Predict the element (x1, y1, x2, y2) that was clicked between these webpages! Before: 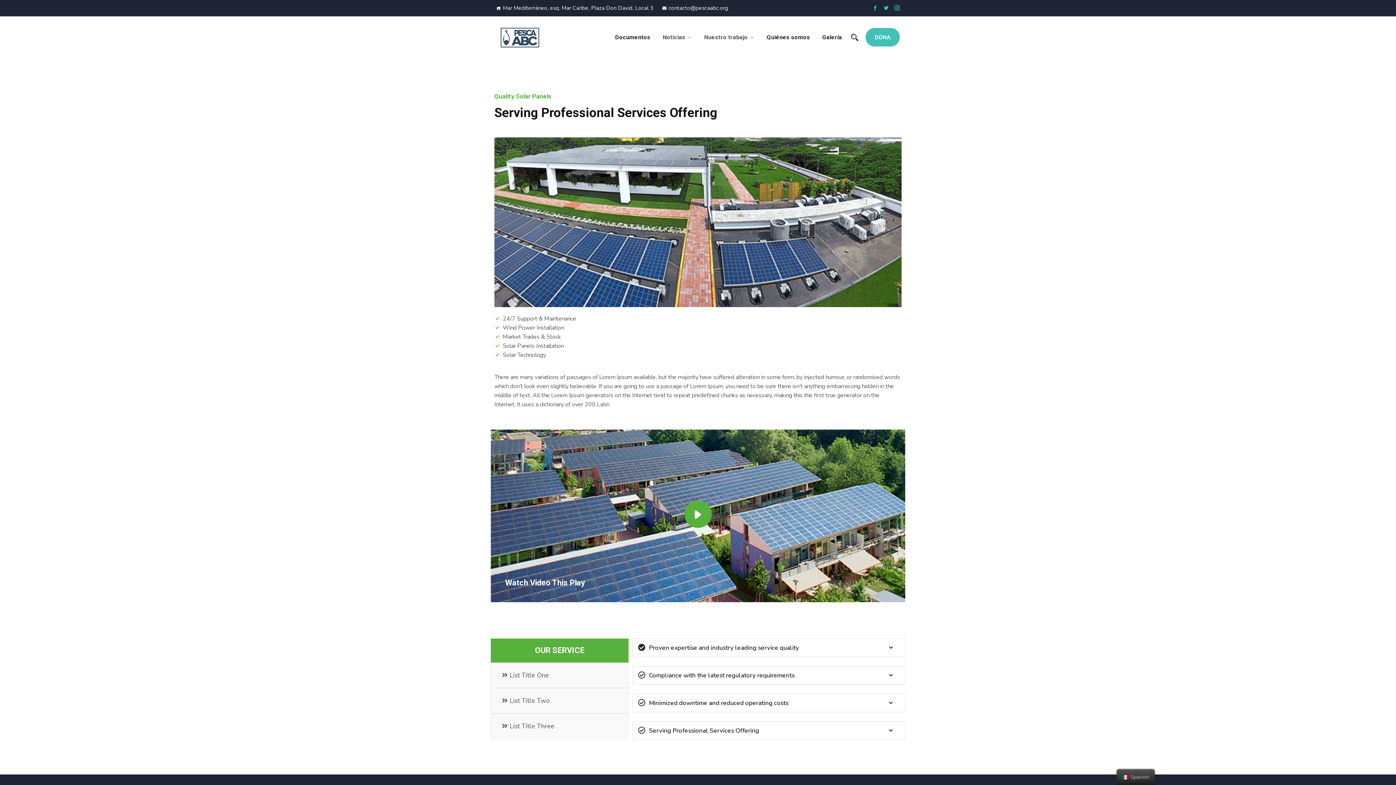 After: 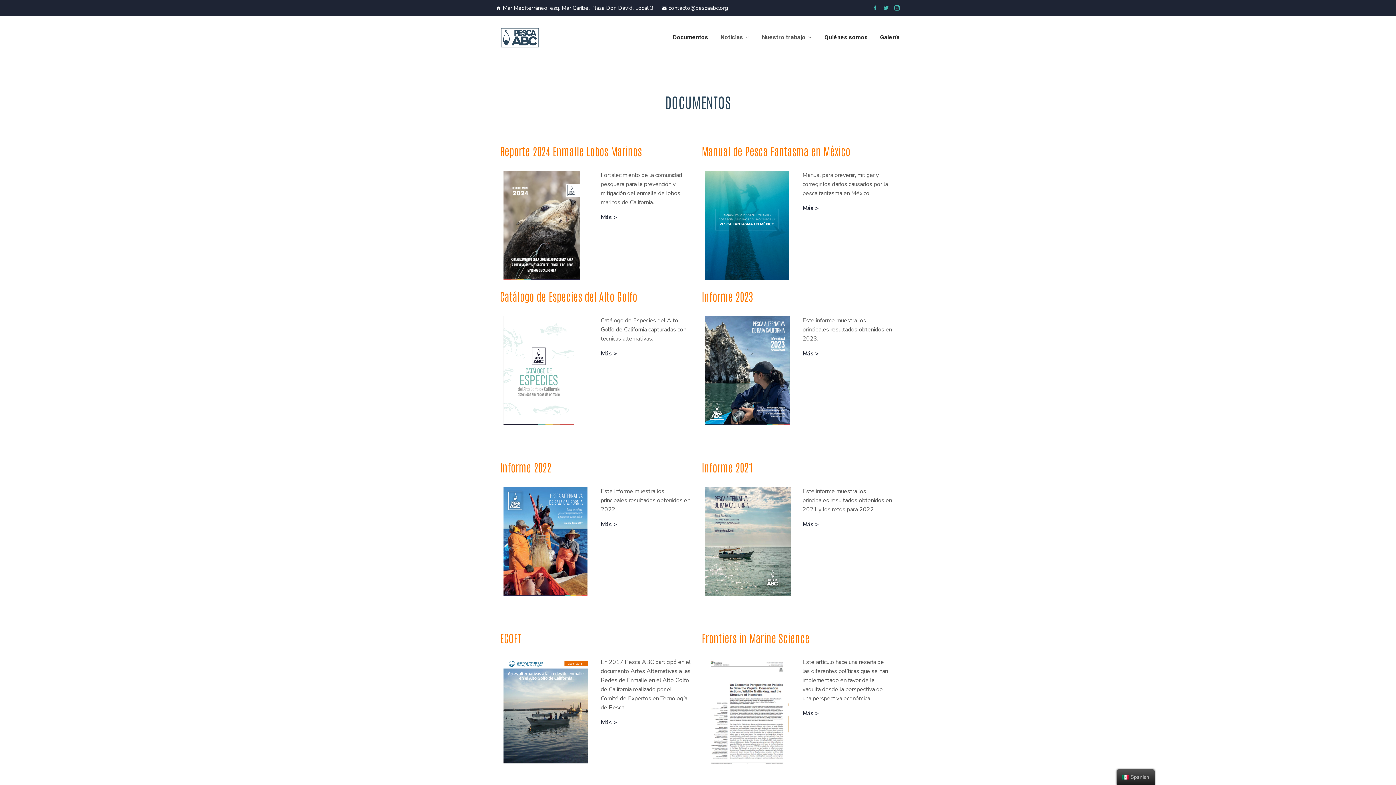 Action: label: Documentos bbox: (615, 32, 650, 41)